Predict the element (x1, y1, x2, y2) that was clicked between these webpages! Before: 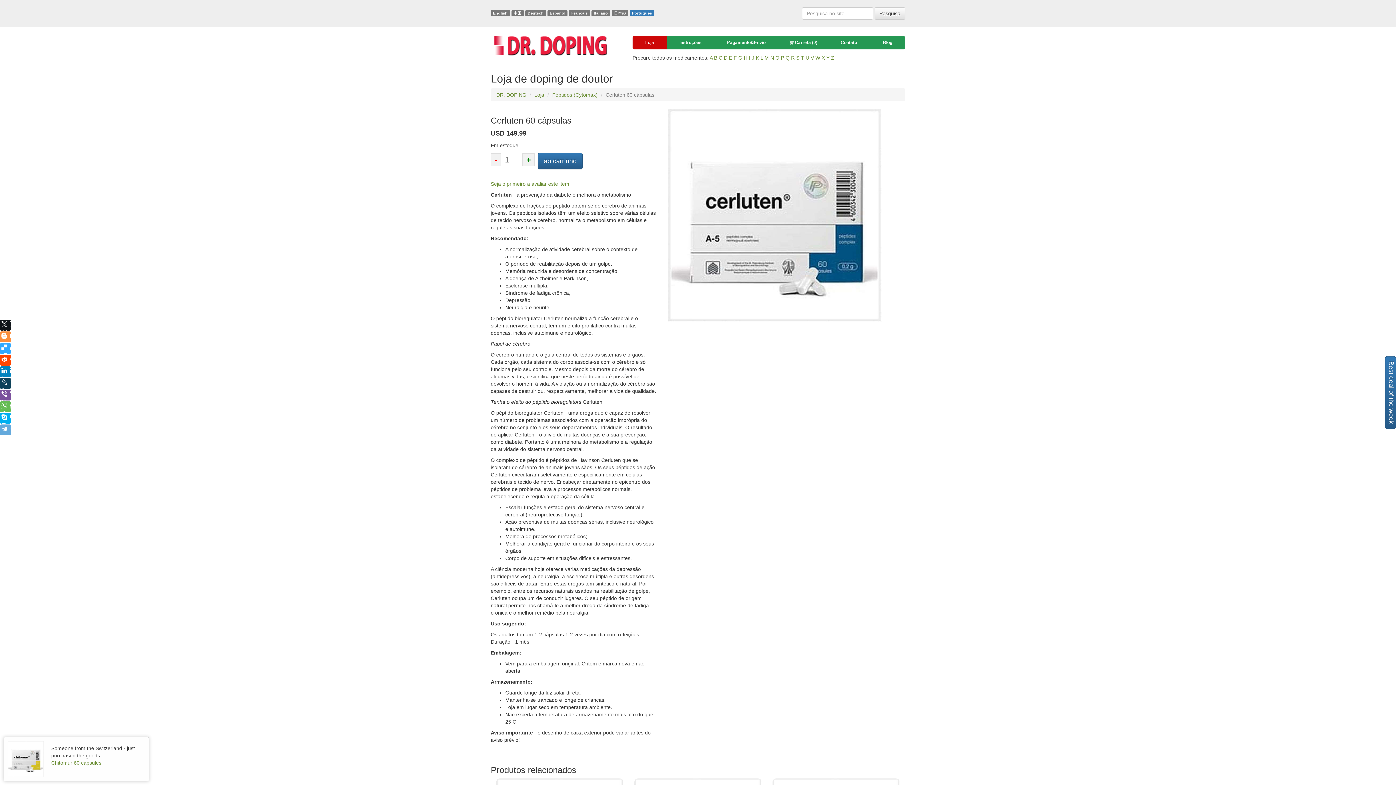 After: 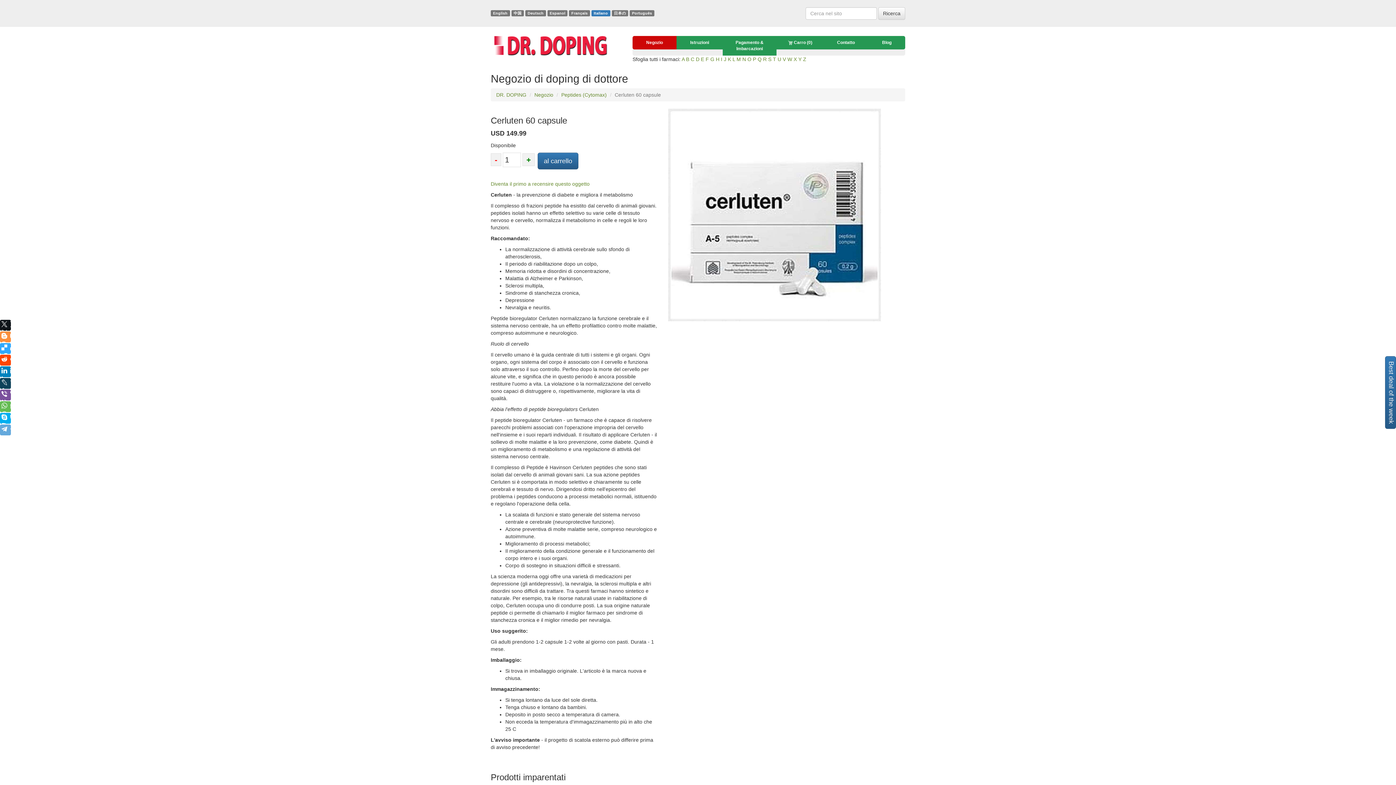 Action: label: Italiano bbox: (591, 10, 610, 16)